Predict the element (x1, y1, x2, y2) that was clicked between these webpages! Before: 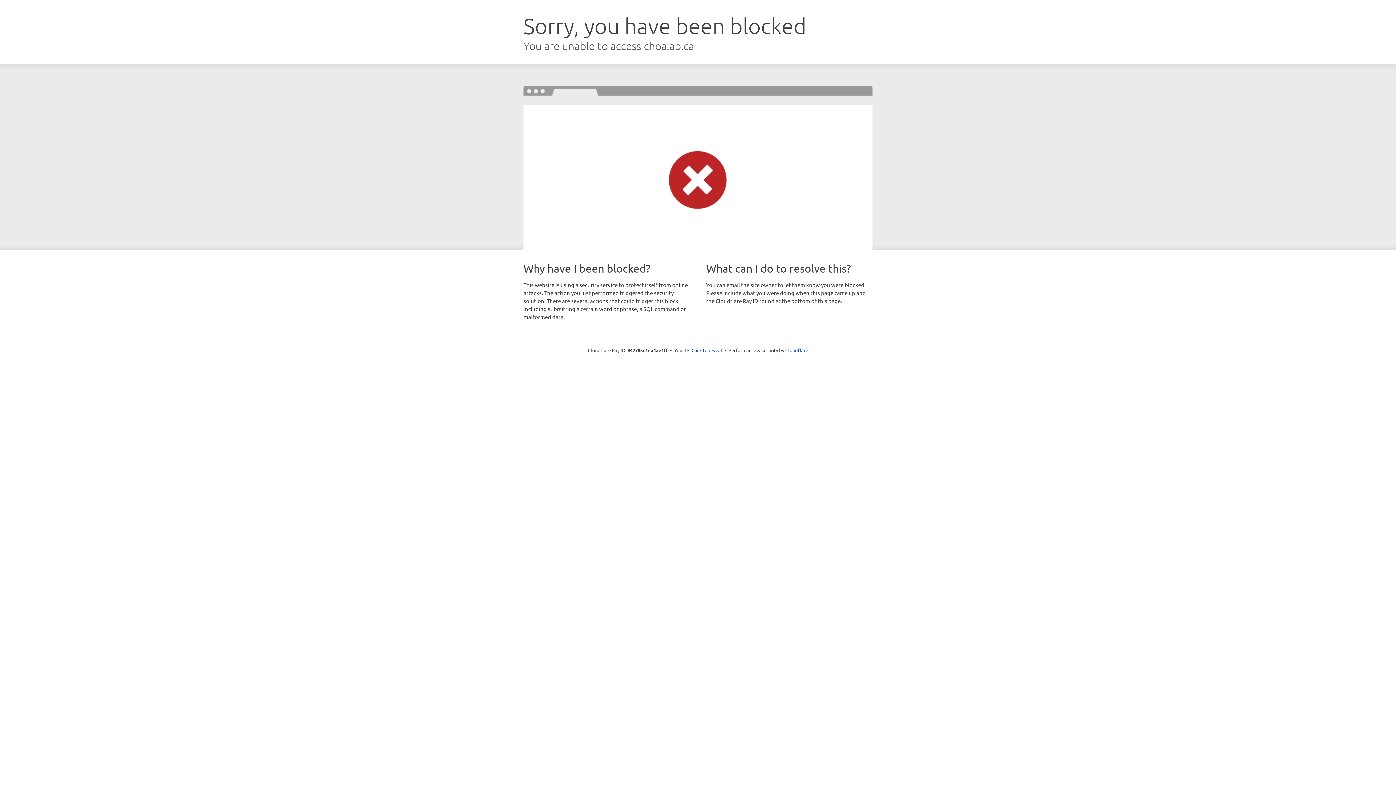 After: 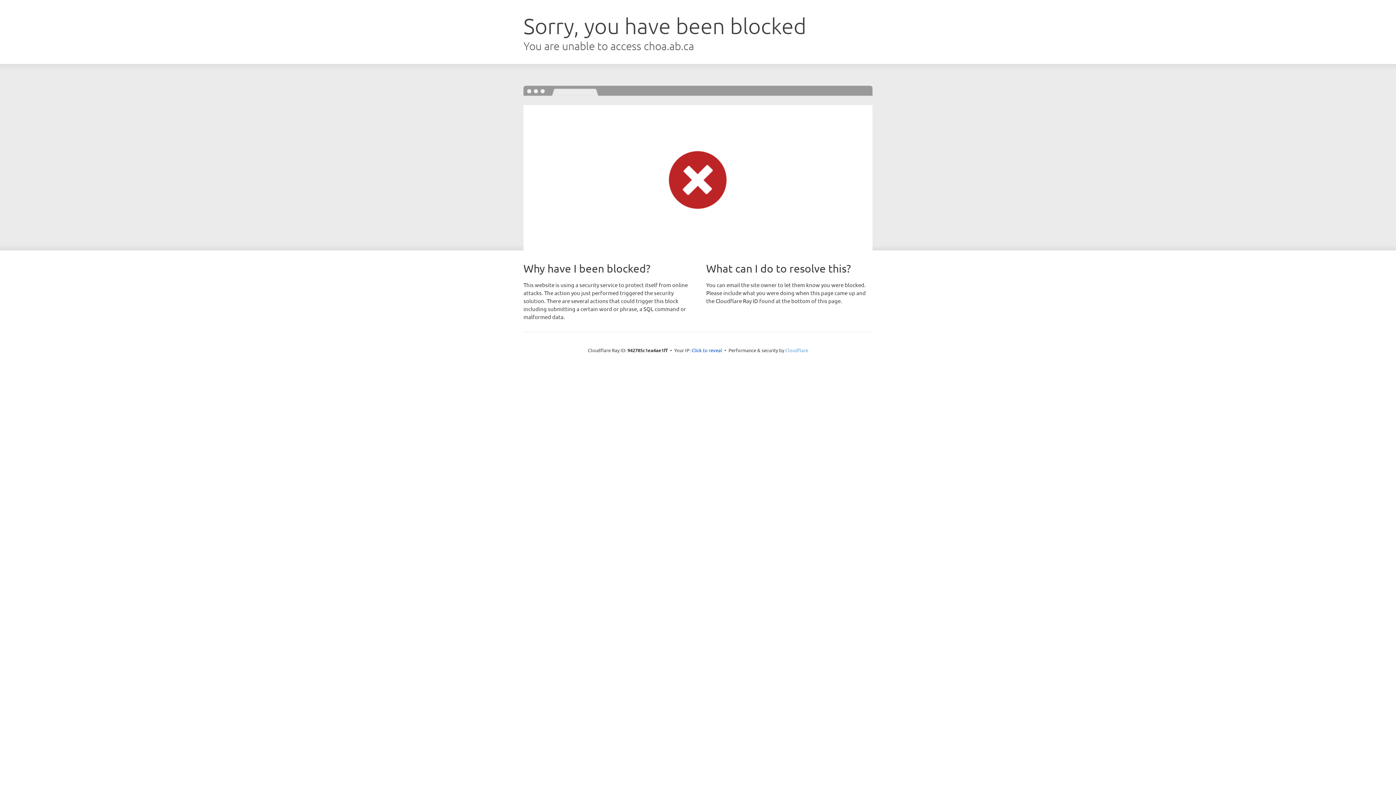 Action: label: Cloudflare bbox: (785, 347, 808, 353)